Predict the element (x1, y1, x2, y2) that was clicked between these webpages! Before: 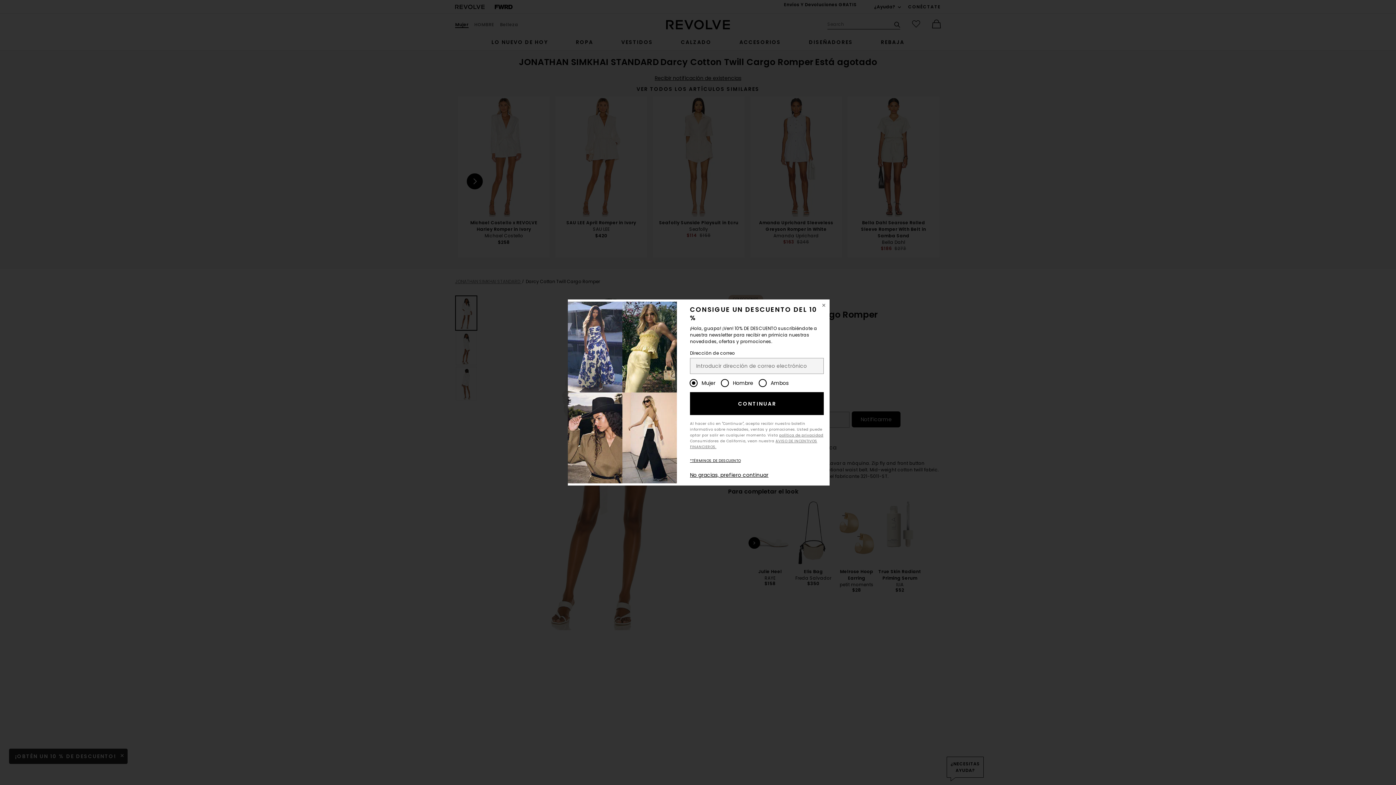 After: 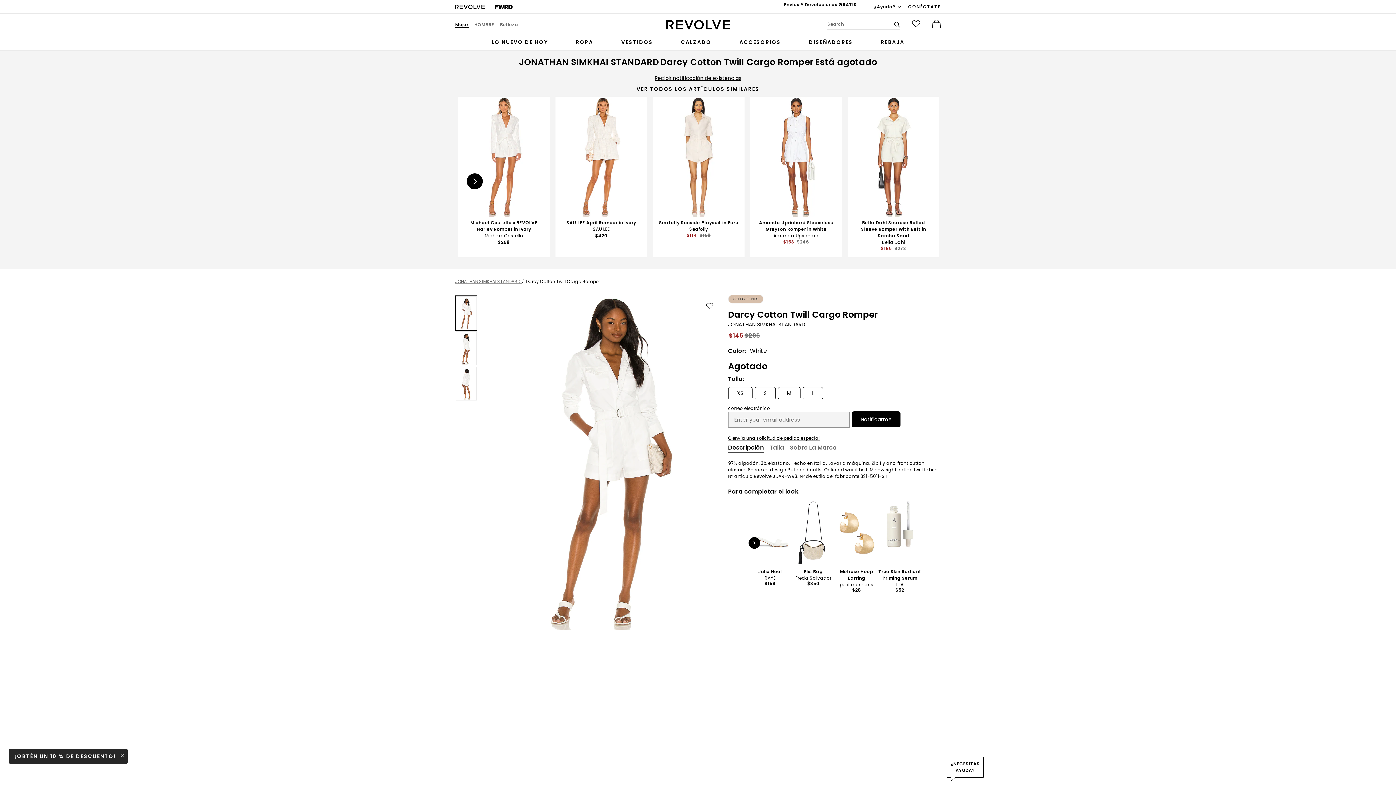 Action: bbox: (690, 471, 768, 478) label: No gracias, prefiero continuar